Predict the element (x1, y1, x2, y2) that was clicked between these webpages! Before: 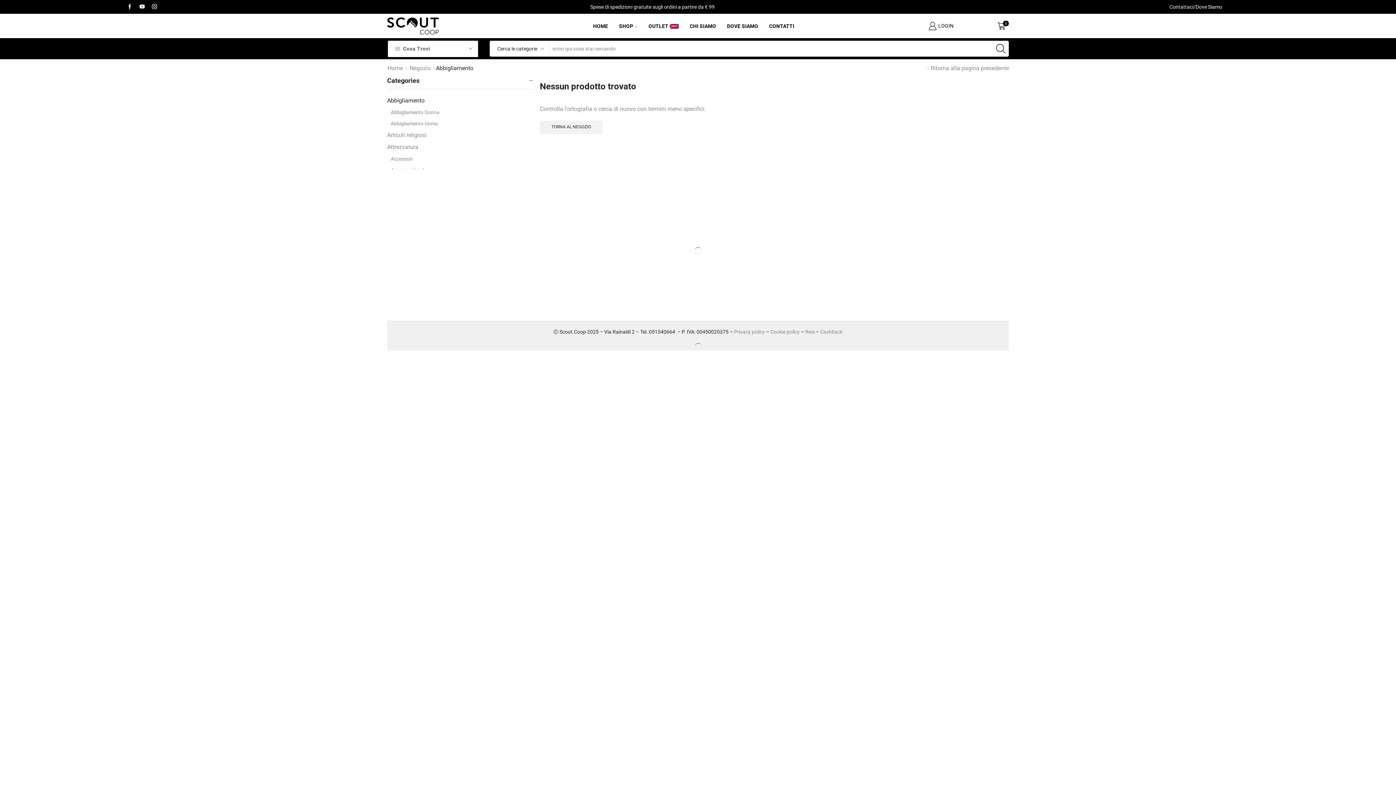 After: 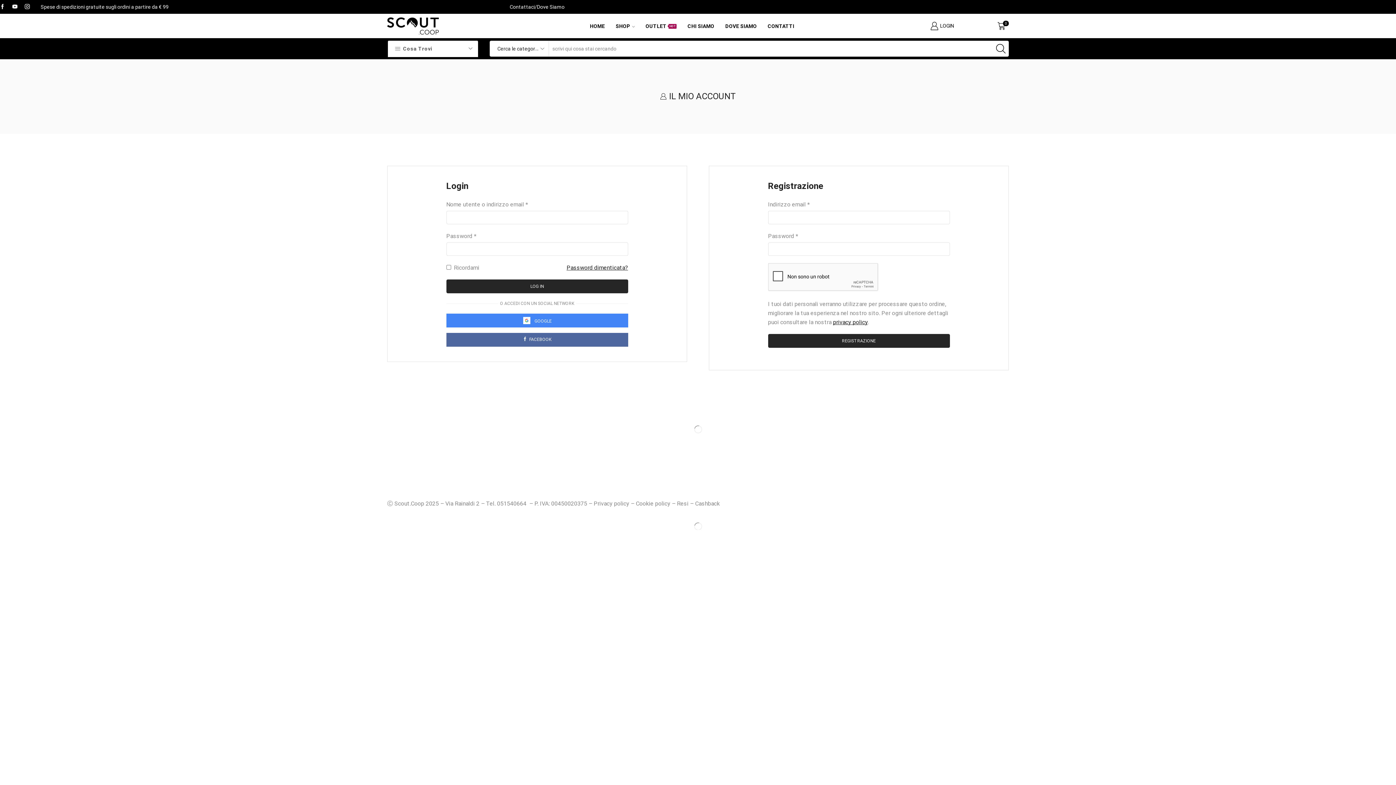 Action: label: LOGIN bbox: (928, 18, 953, 33)